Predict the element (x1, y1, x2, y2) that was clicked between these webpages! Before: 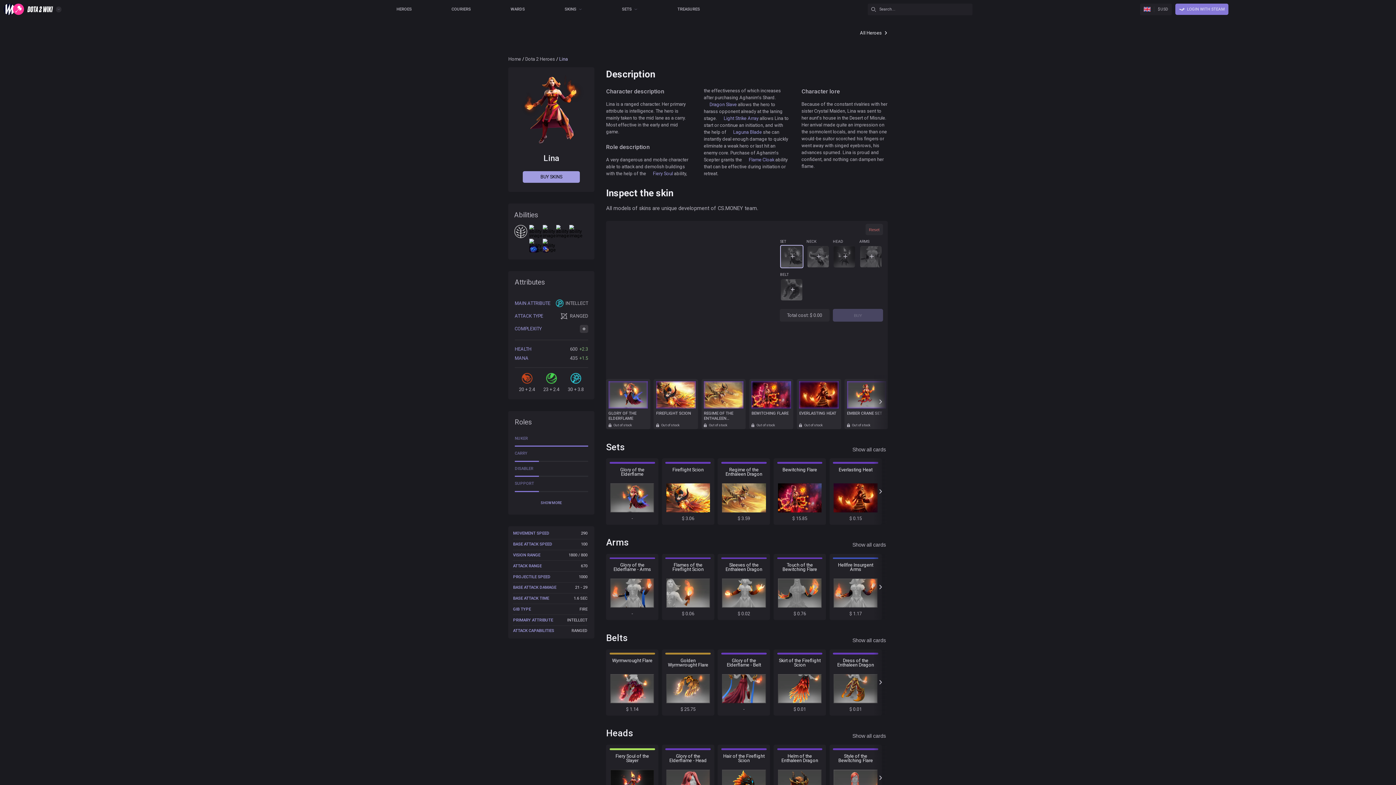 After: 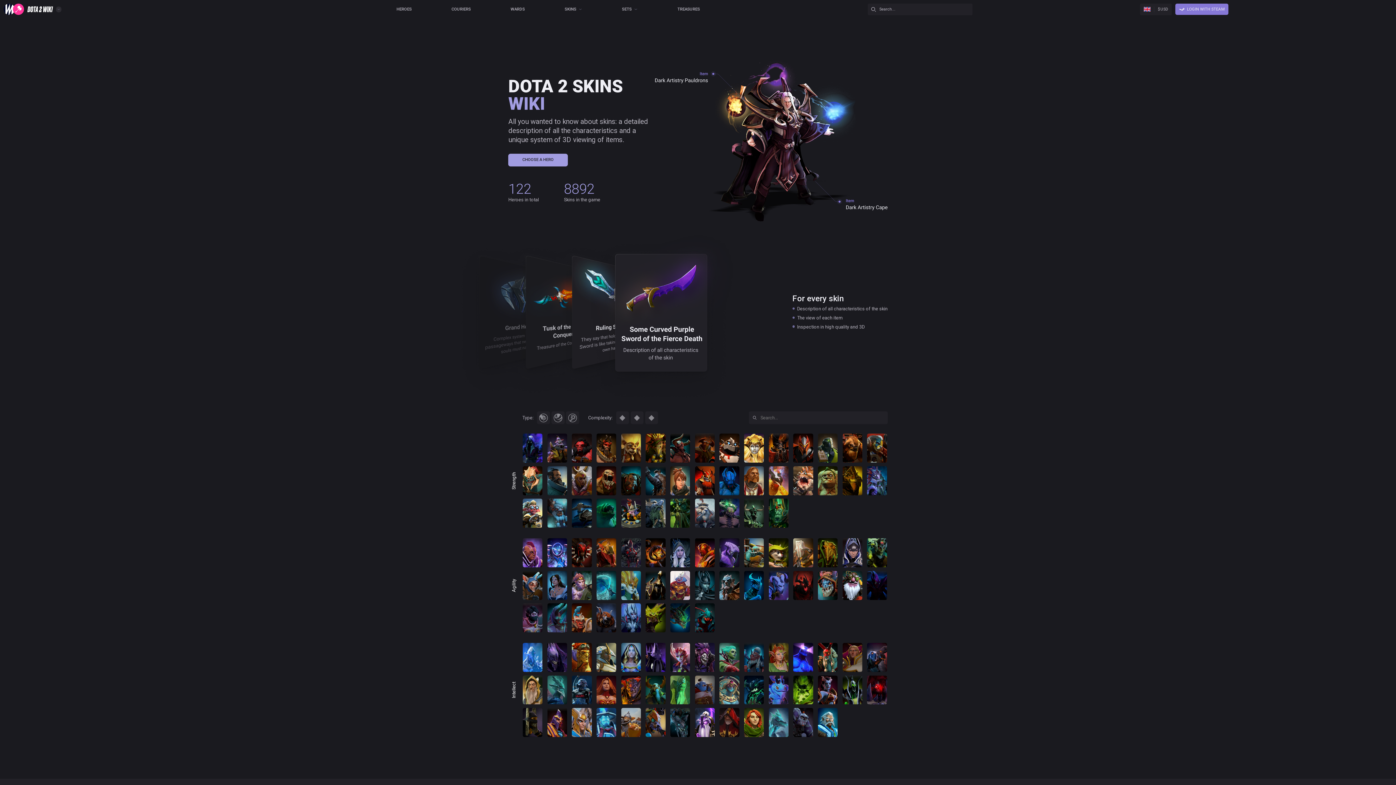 Action: bbox: (4, 4, 66, 18)